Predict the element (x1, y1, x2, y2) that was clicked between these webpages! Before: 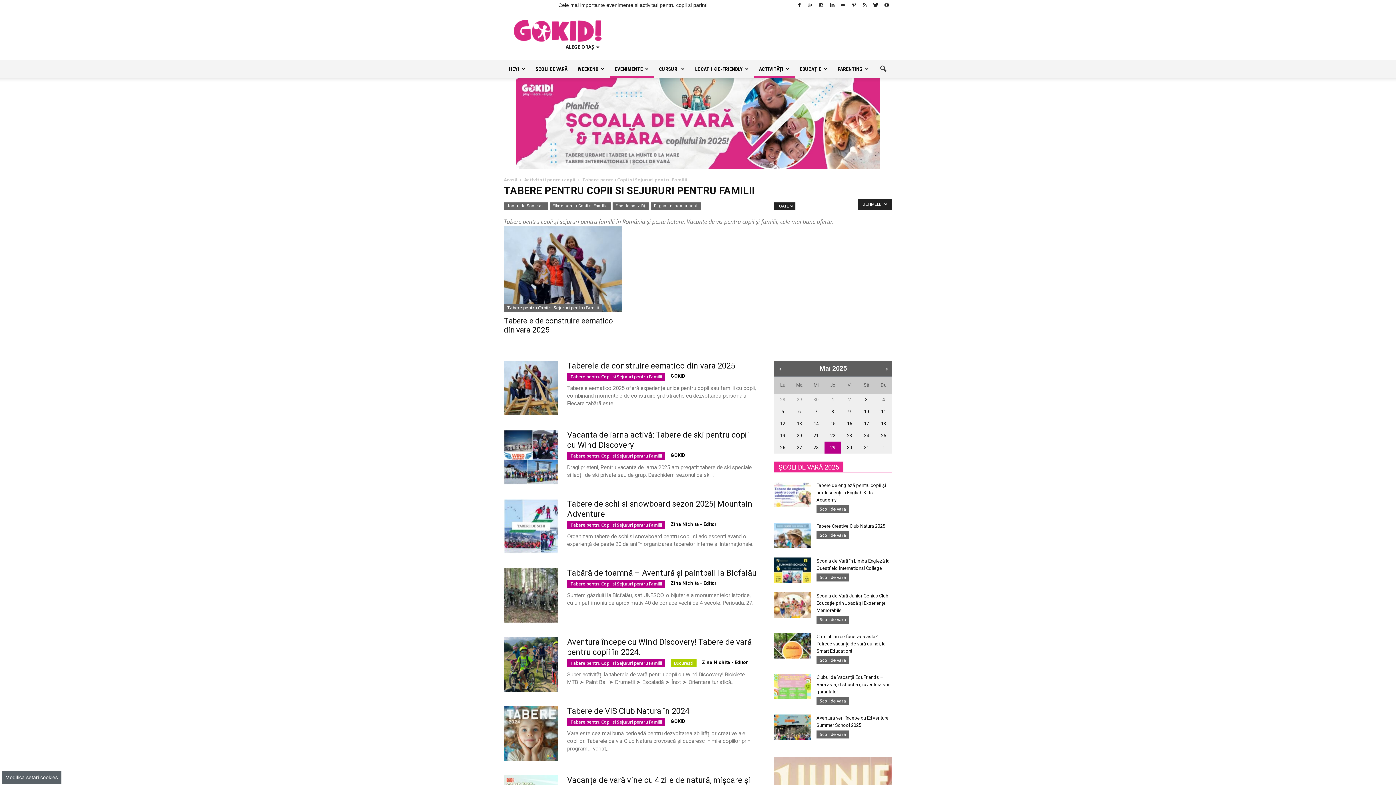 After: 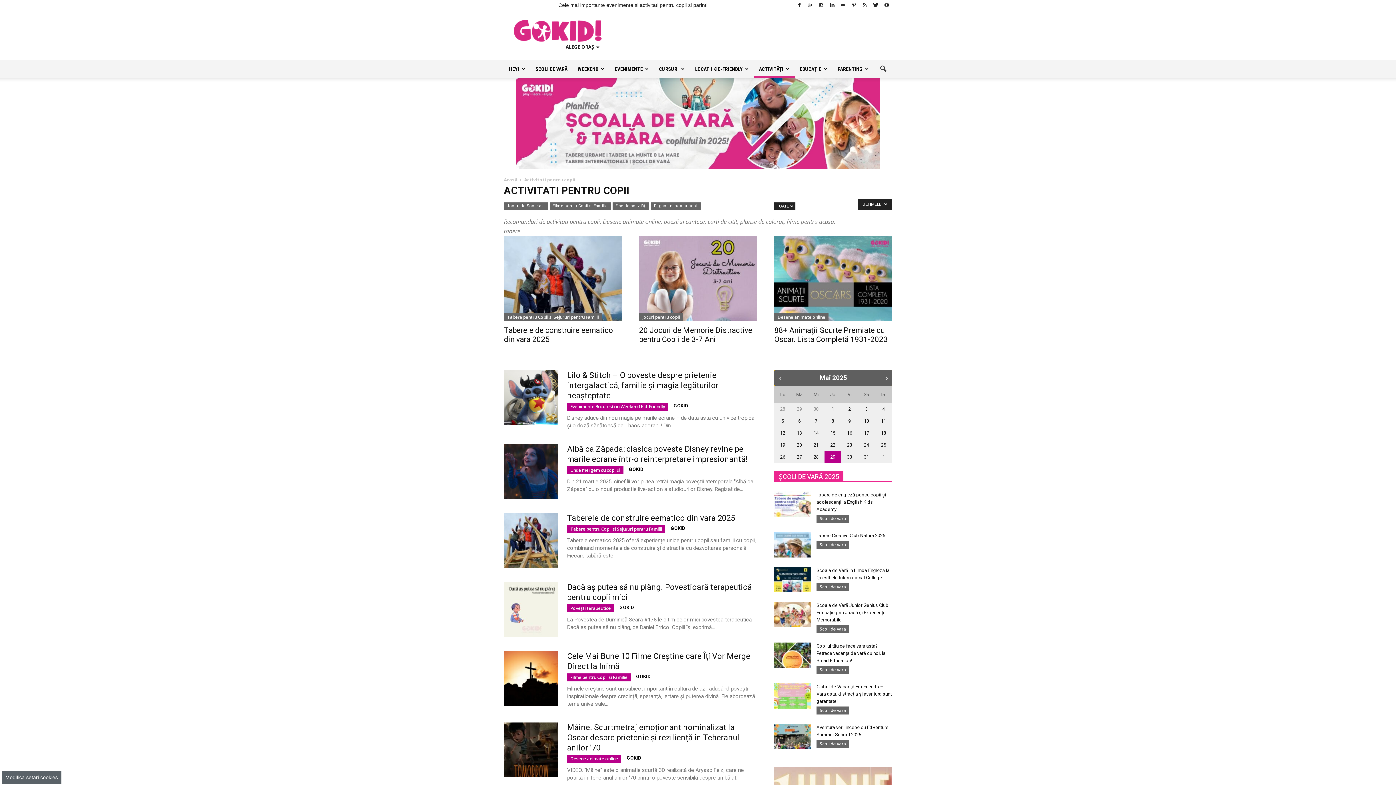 Action: label: Activitati pentru copii bbox: (524, 176, 575, 182)